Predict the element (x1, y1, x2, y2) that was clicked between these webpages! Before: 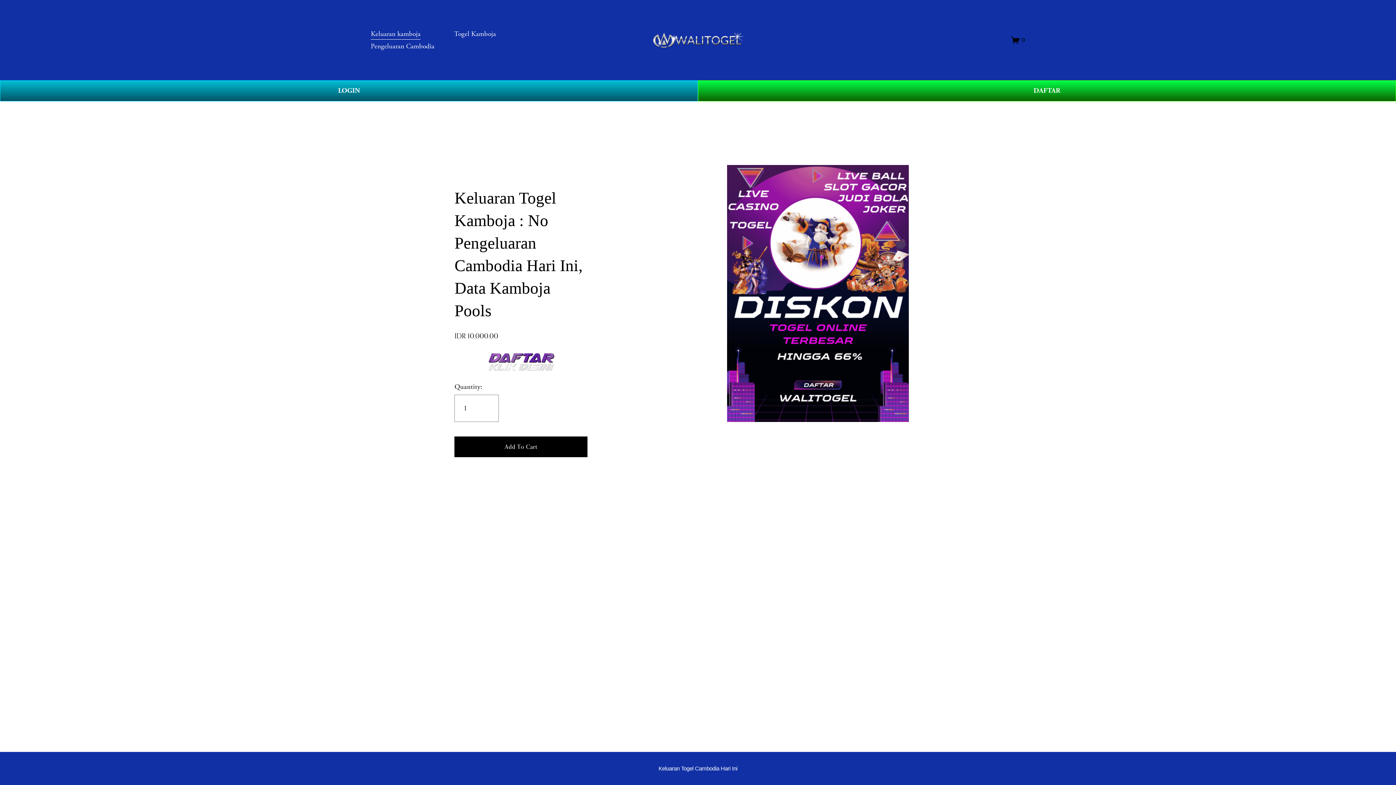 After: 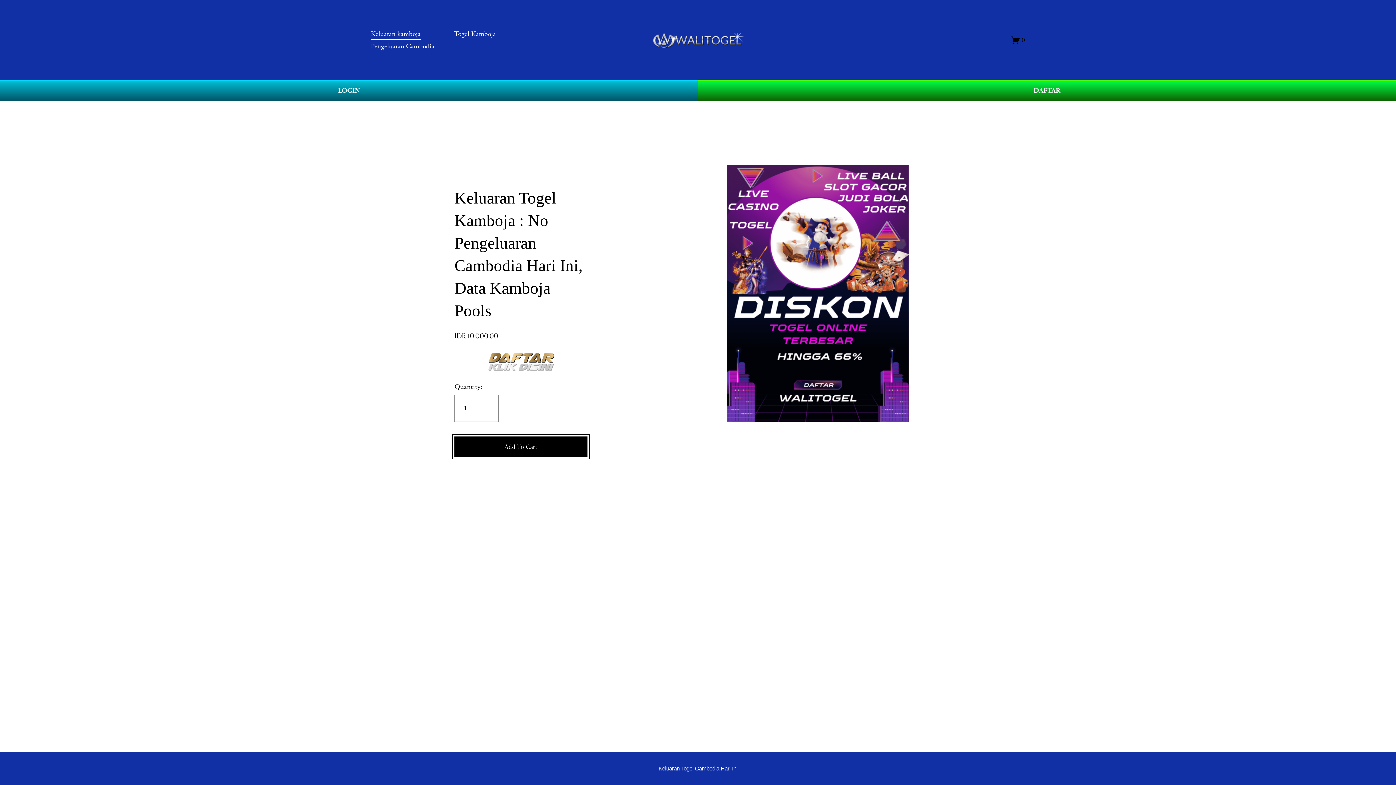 Action: bbox: (454, 436, 587, 457) label: Add To Cart